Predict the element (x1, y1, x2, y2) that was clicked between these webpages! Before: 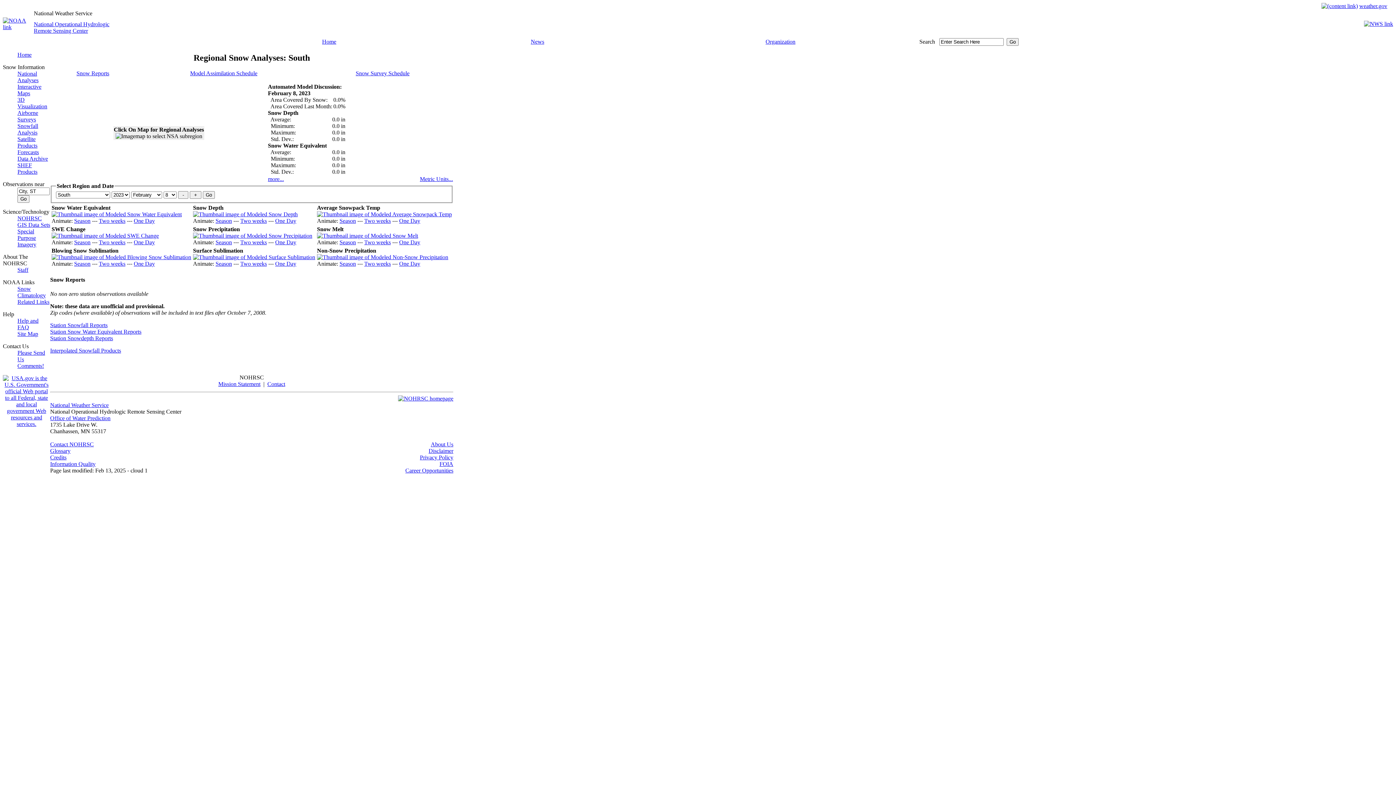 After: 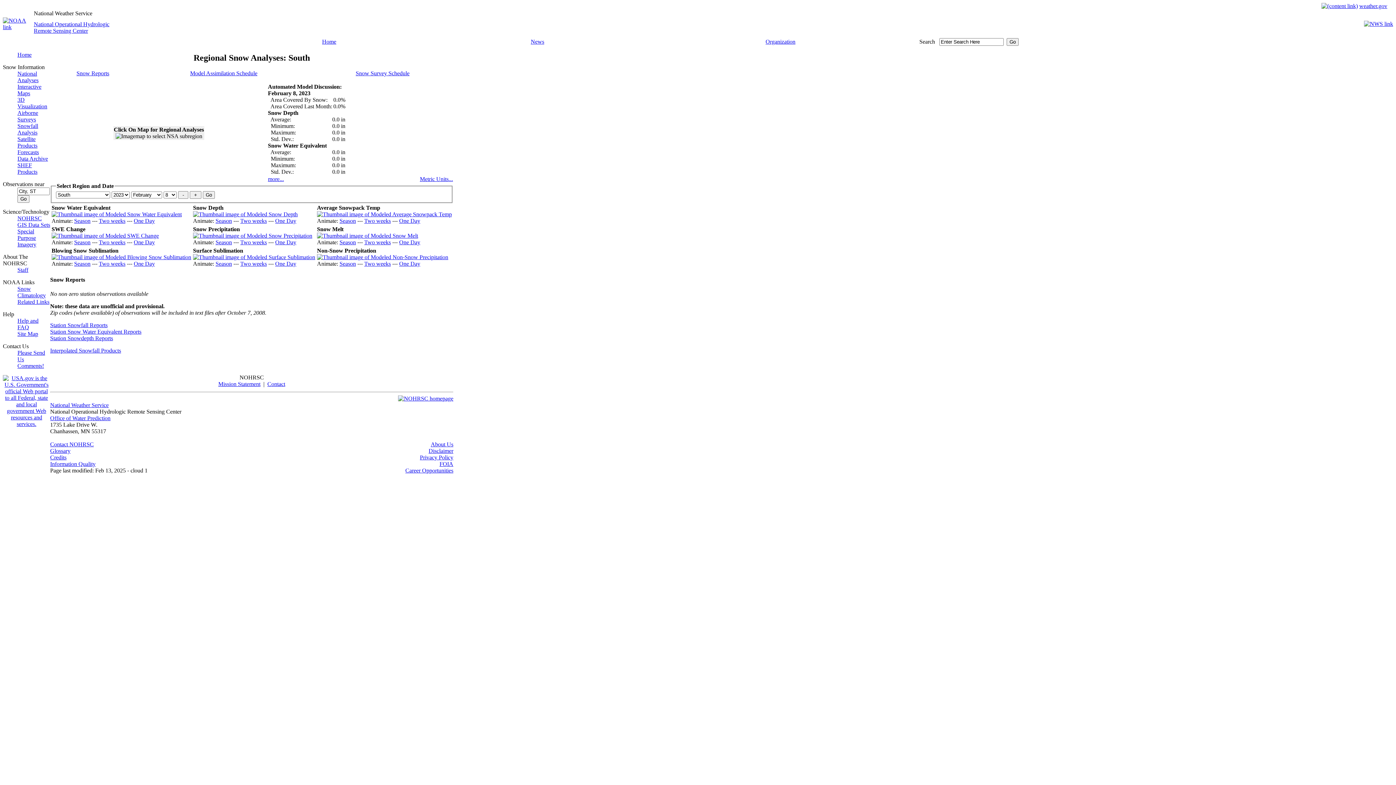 Action: bbox: (193, 254, 315, 260)